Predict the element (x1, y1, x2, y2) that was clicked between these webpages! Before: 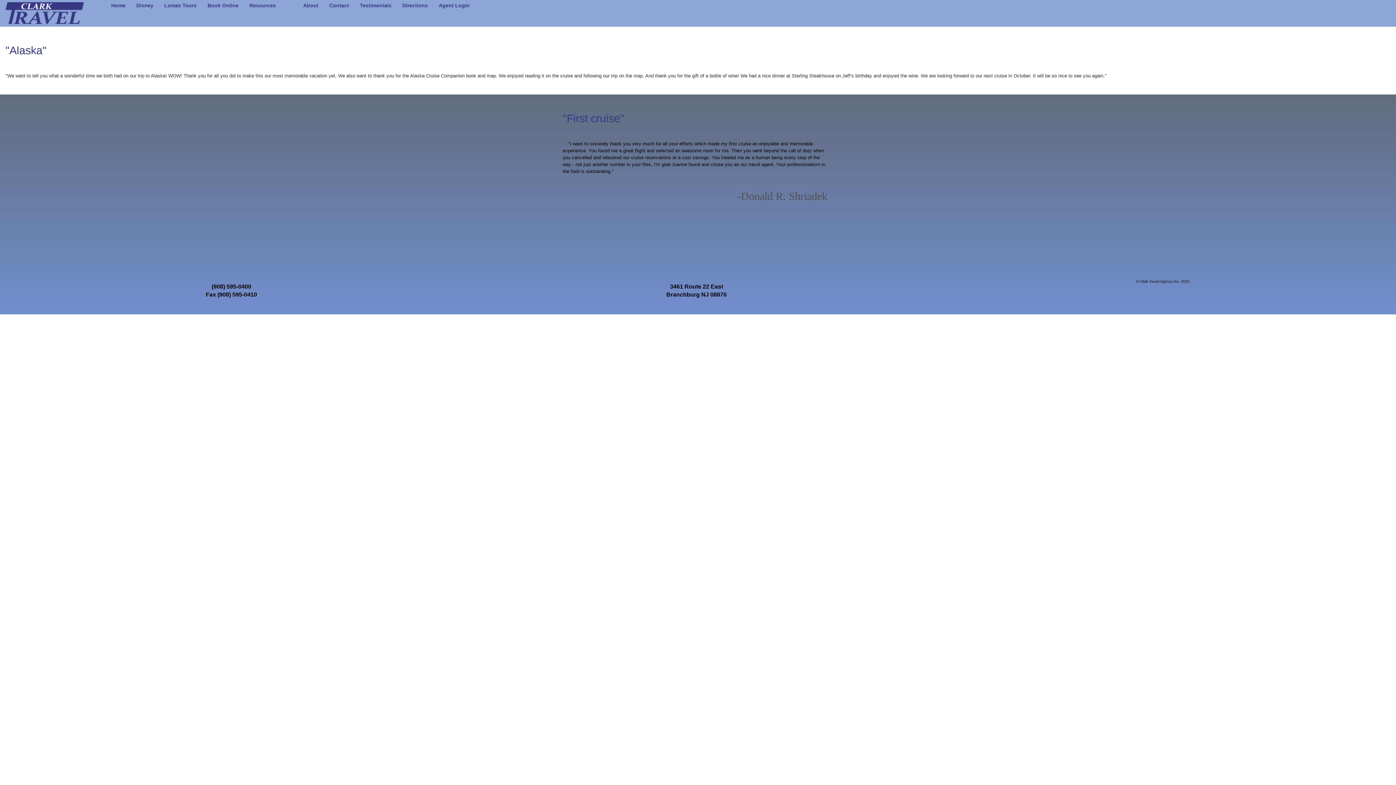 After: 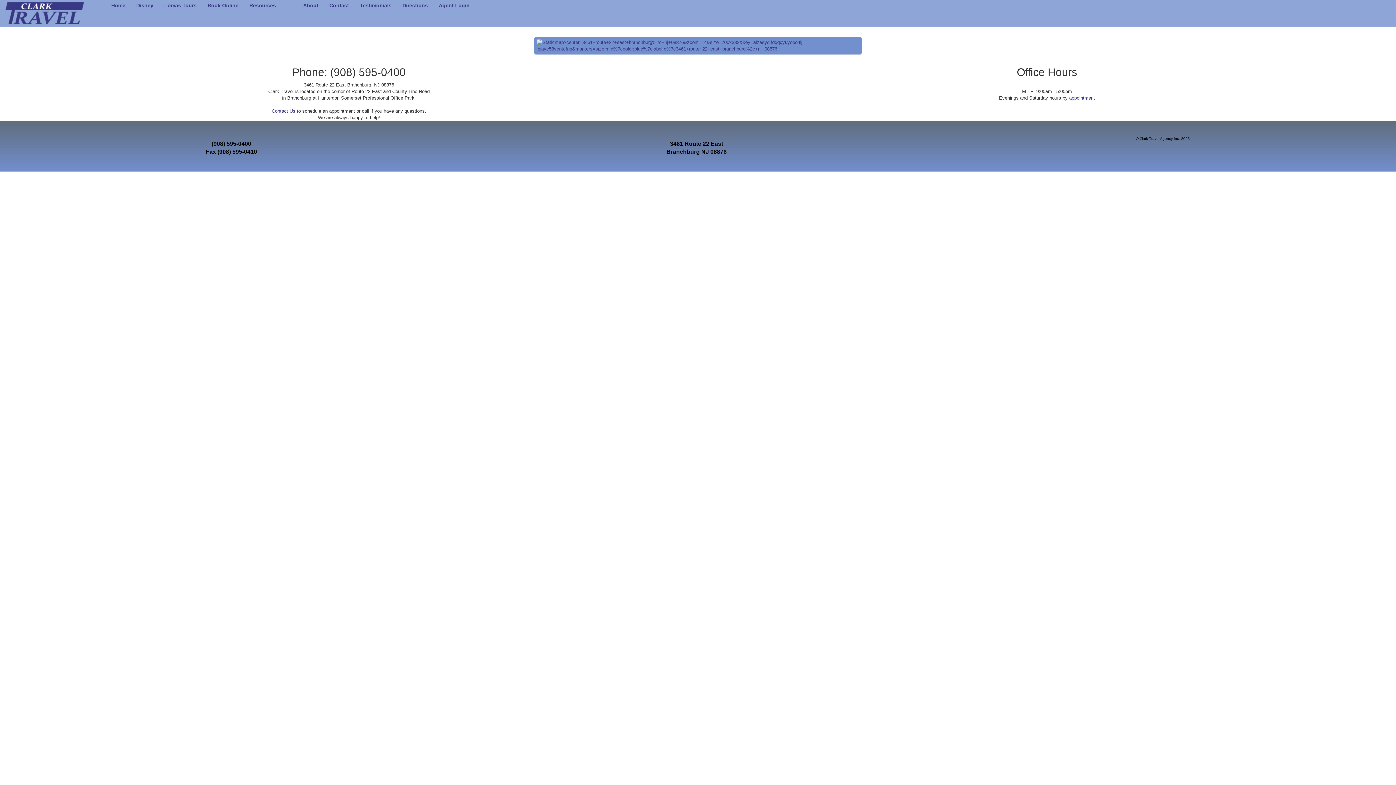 Action: label: (908) 595-0400
Fax (908) 595-0410 bbox: (5, 270, 455, 298)